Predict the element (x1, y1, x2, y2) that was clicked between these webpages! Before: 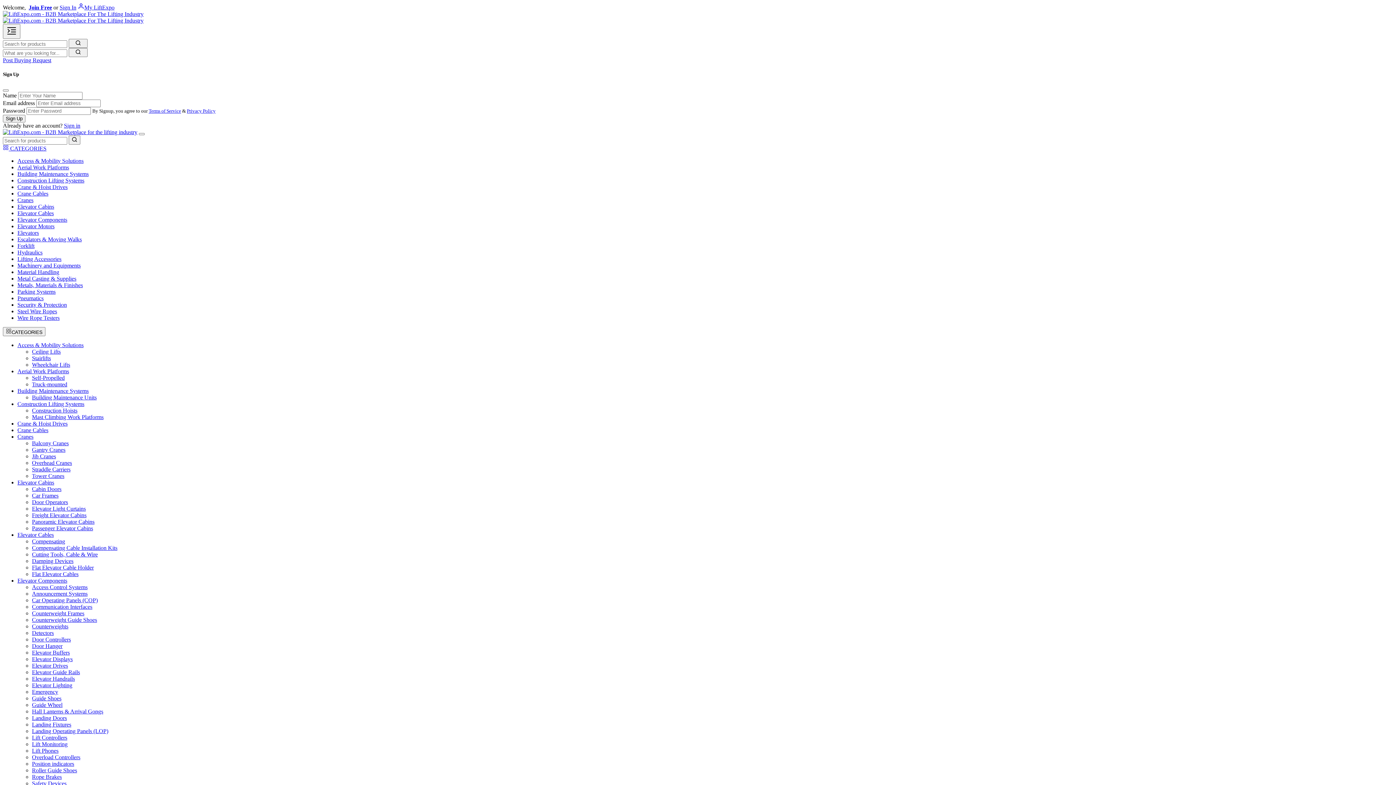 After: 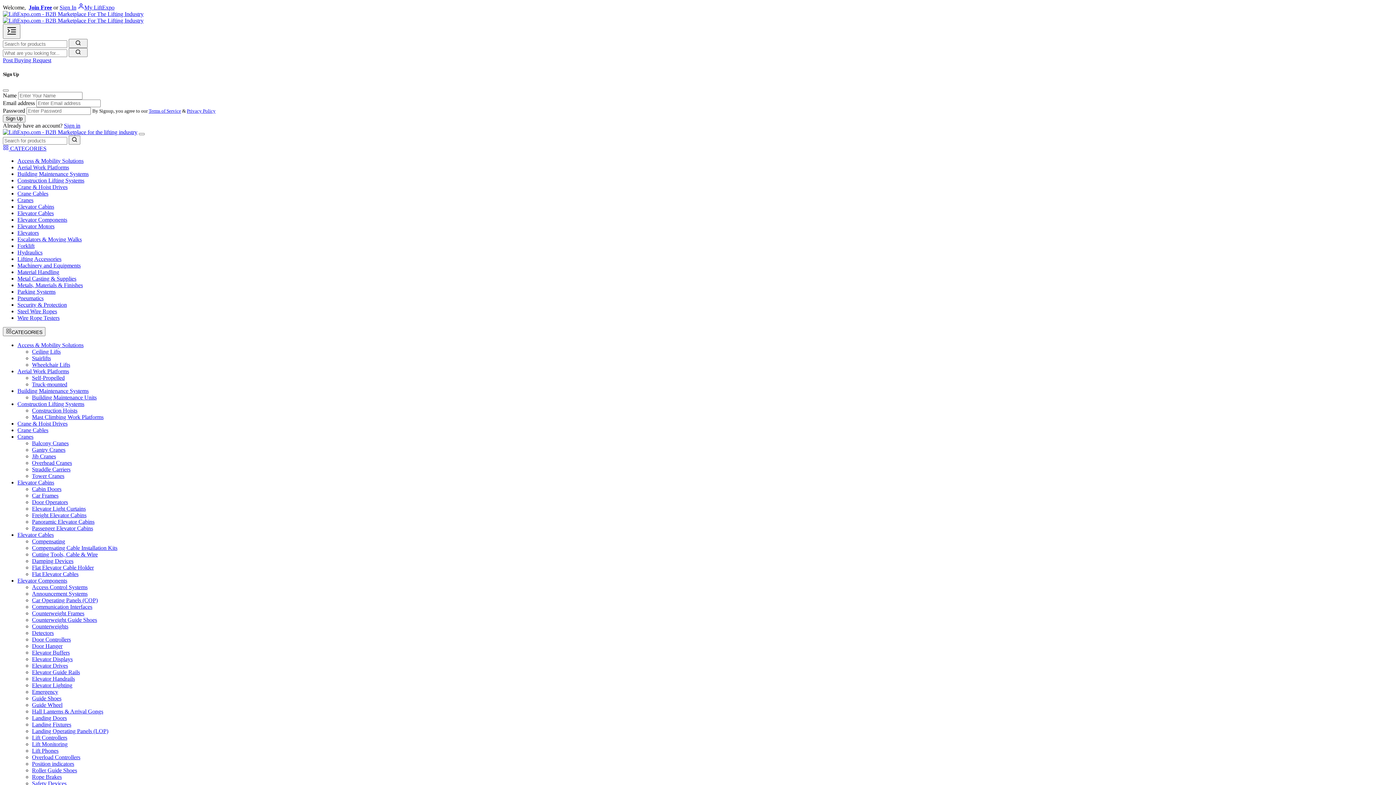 Action: label: Elevator Light Curtains bbox: (32, 505, 85, 512)